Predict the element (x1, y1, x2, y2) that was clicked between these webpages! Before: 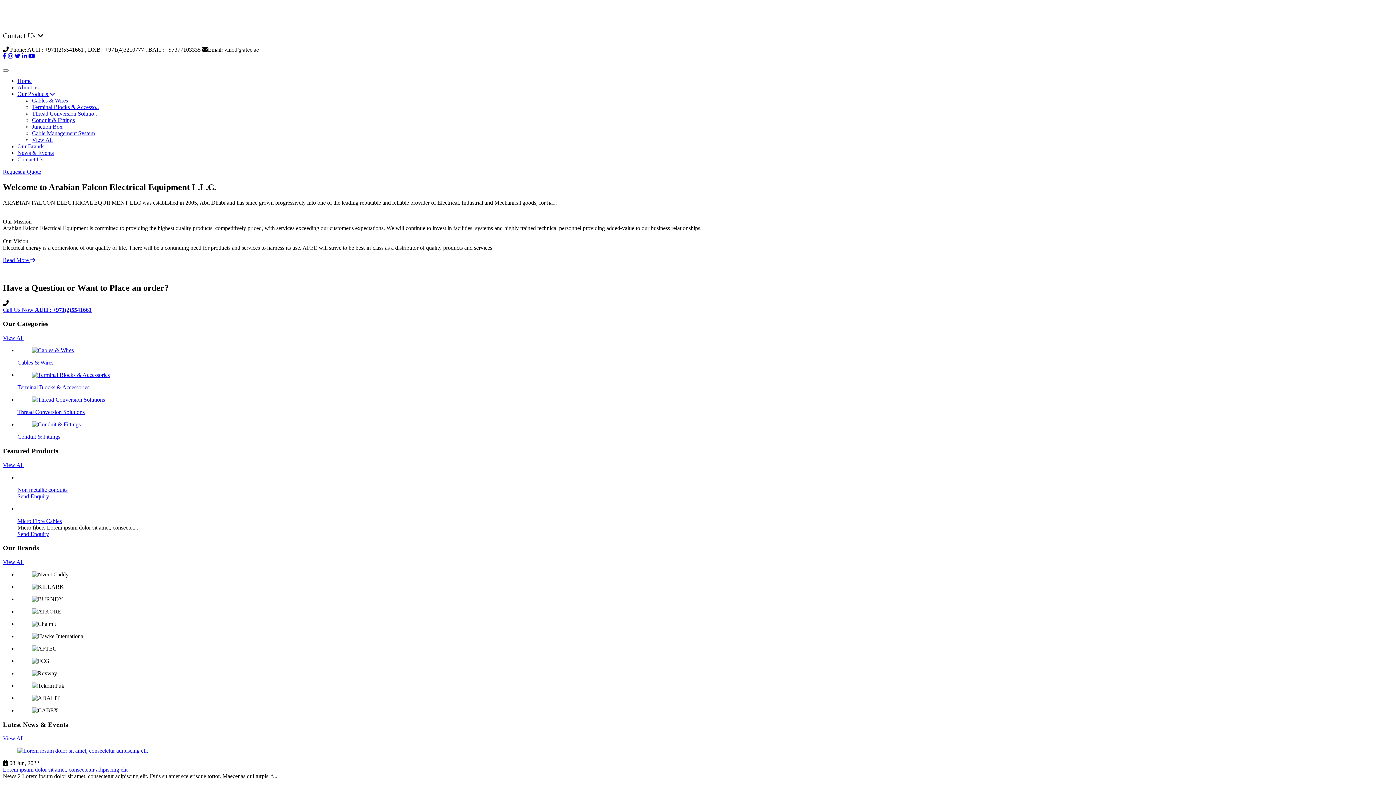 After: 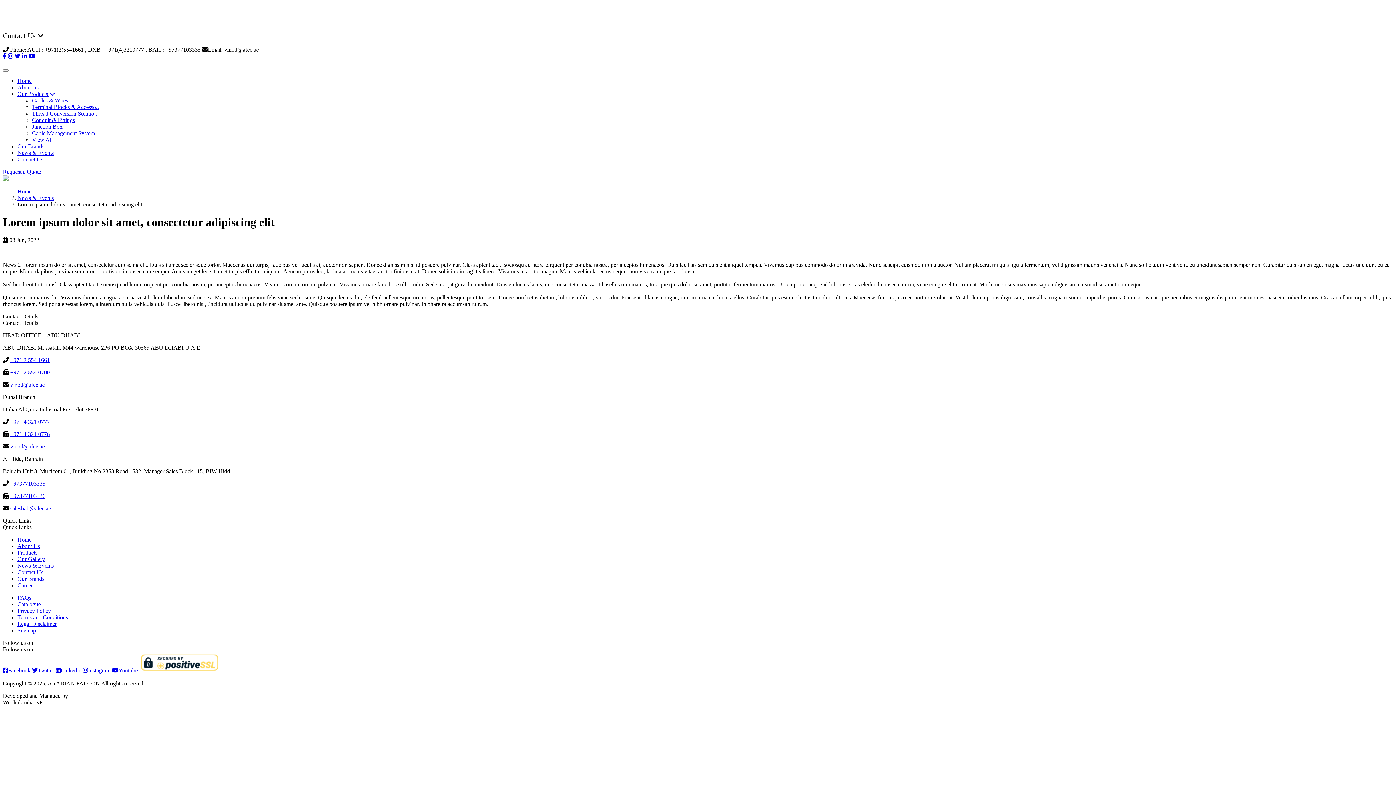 Action: bbox: (17, 748, 148, 754)